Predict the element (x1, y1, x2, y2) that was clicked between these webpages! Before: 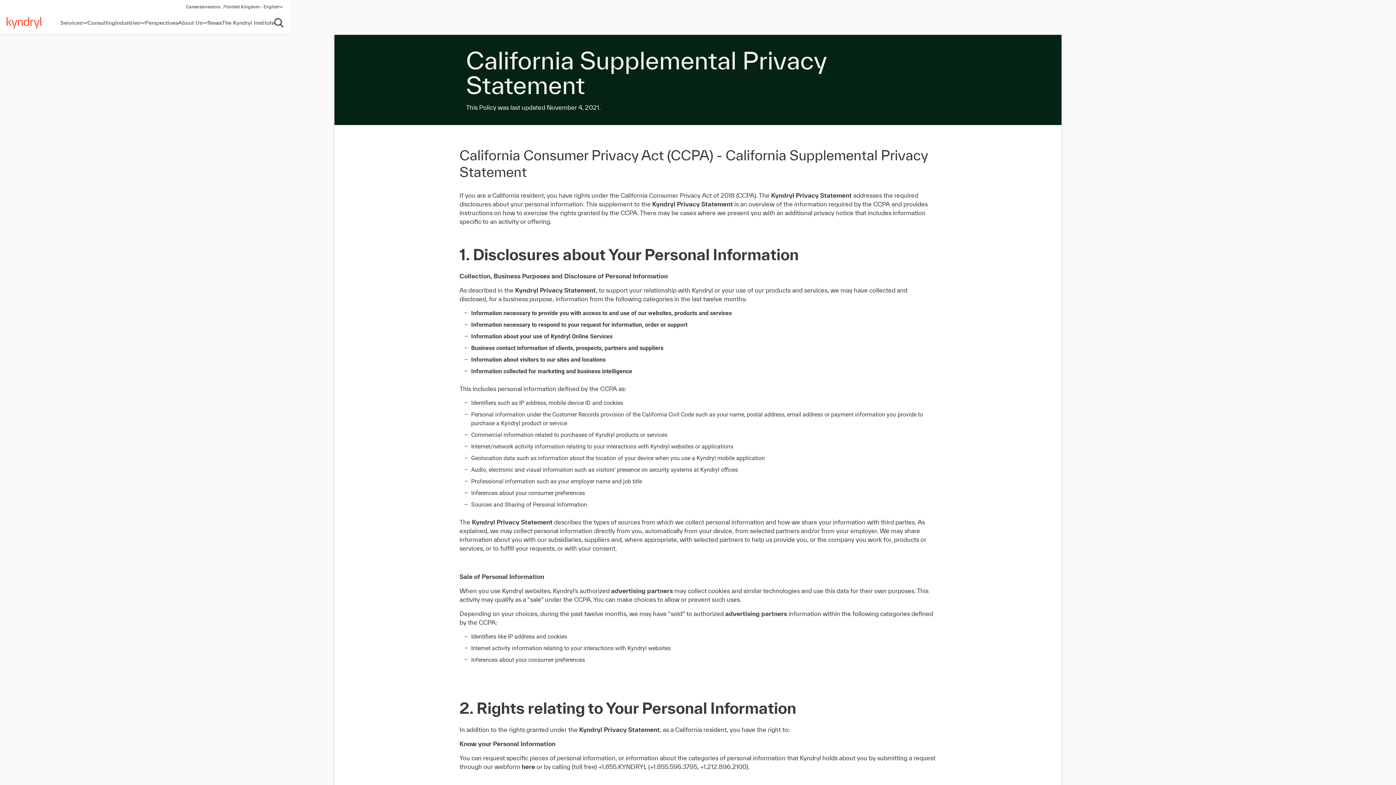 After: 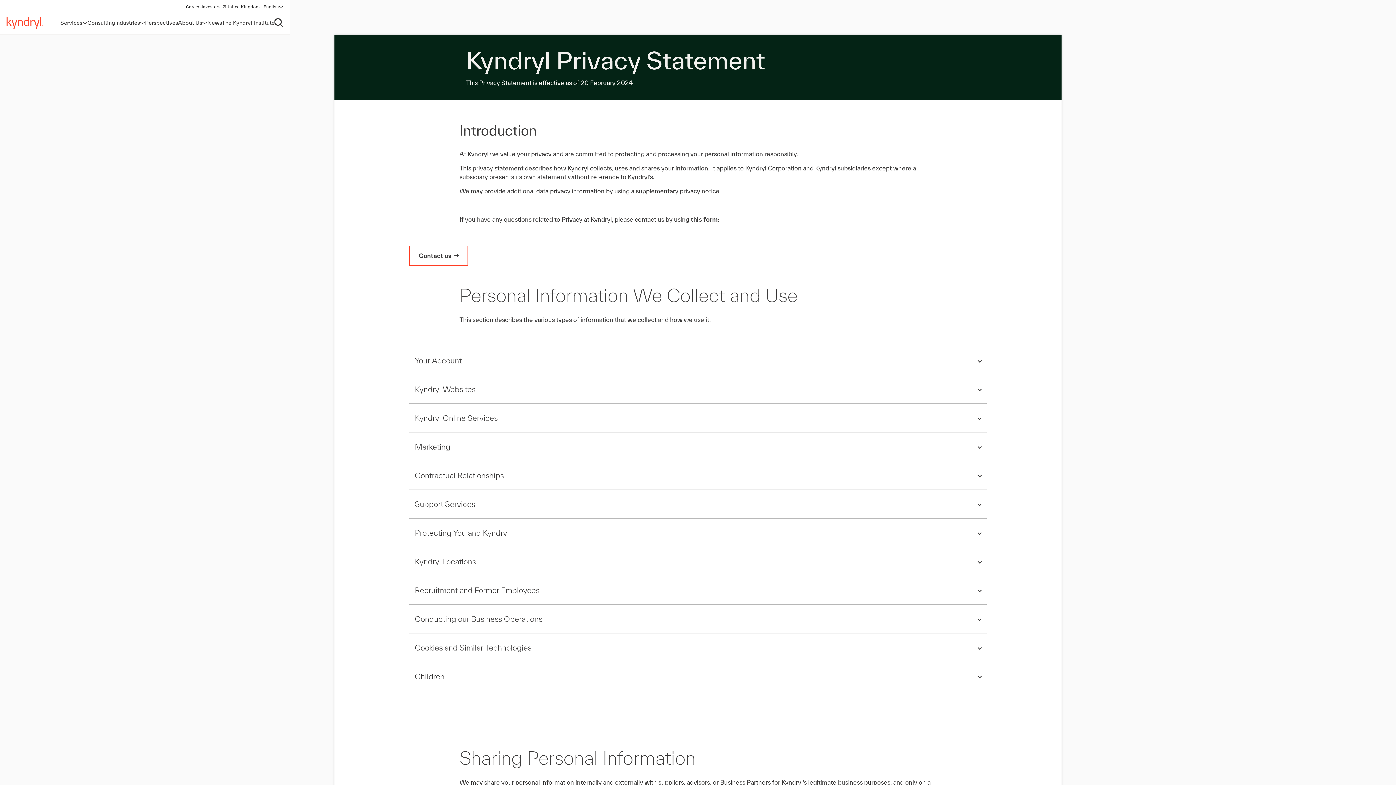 Action: bbox: (652, 200, 733, 207) label: Kyndryl Privacy Statement